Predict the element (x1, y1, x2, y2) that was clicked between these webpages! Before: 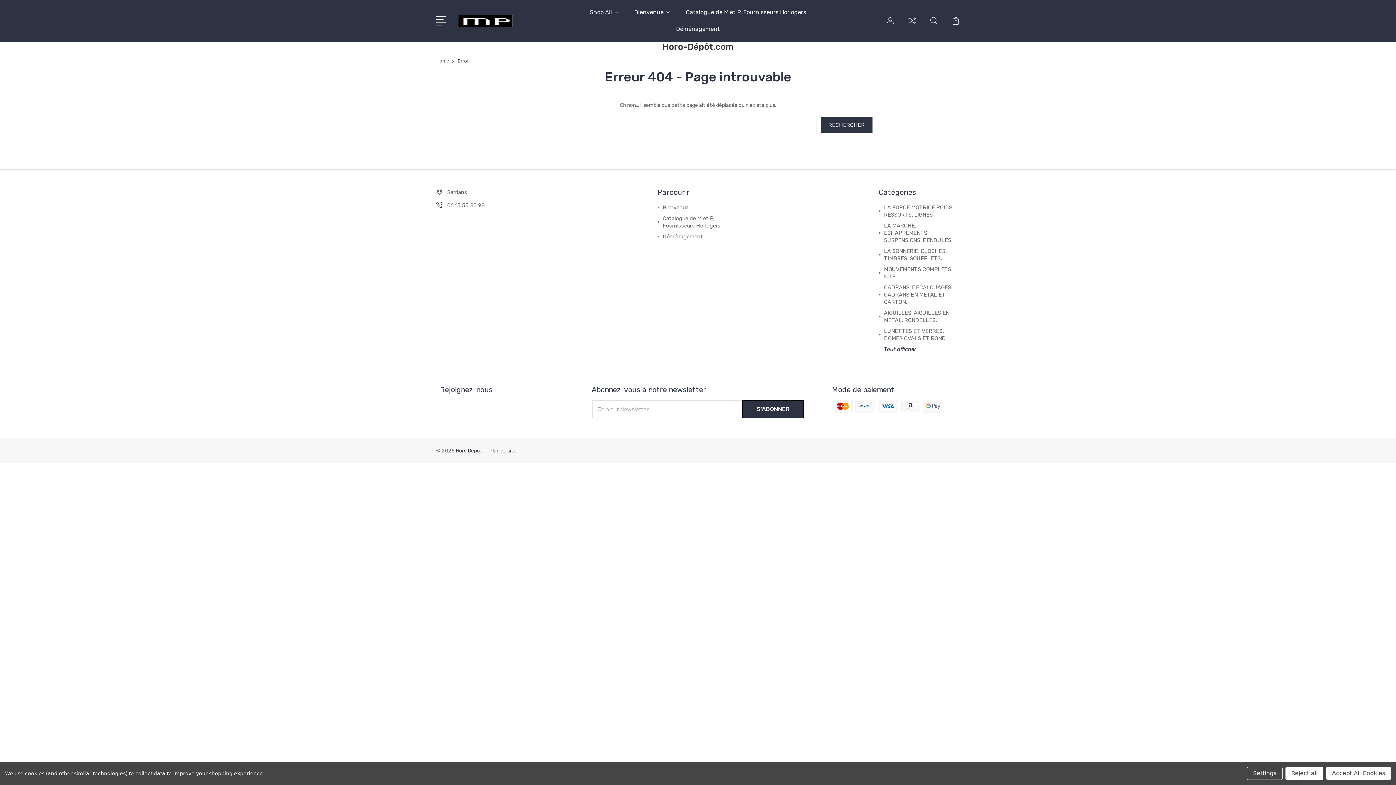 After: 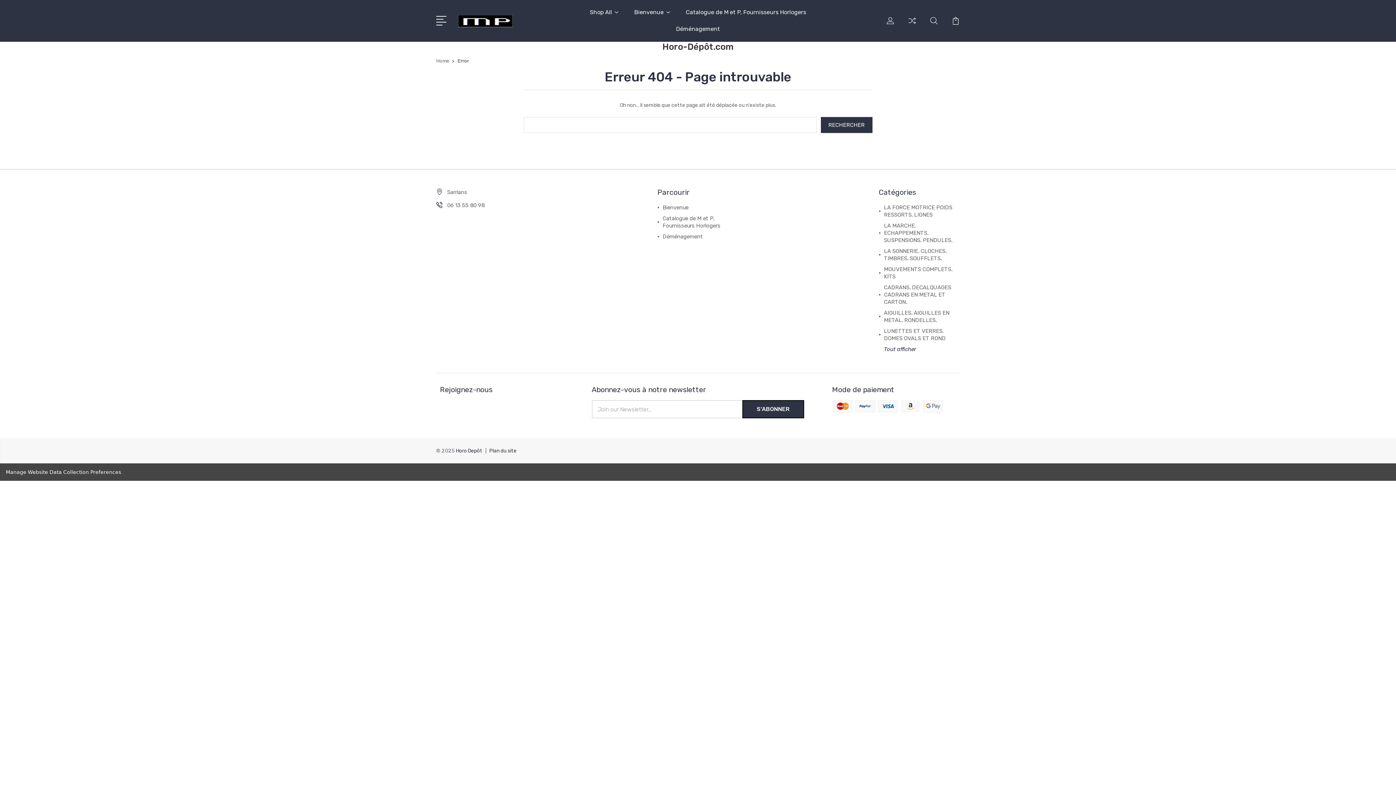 Action: bbox: (1285, 767, 1323, 780) label: Reject all